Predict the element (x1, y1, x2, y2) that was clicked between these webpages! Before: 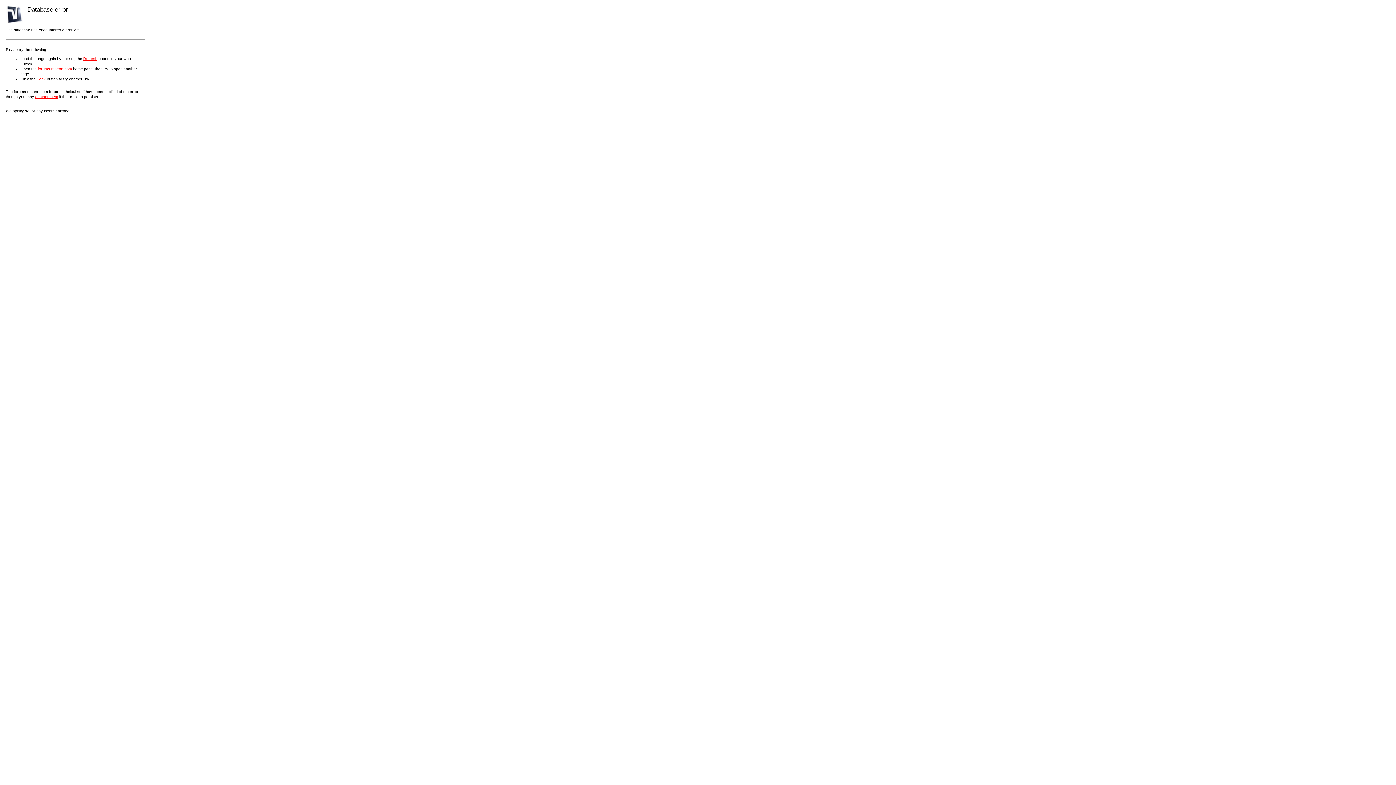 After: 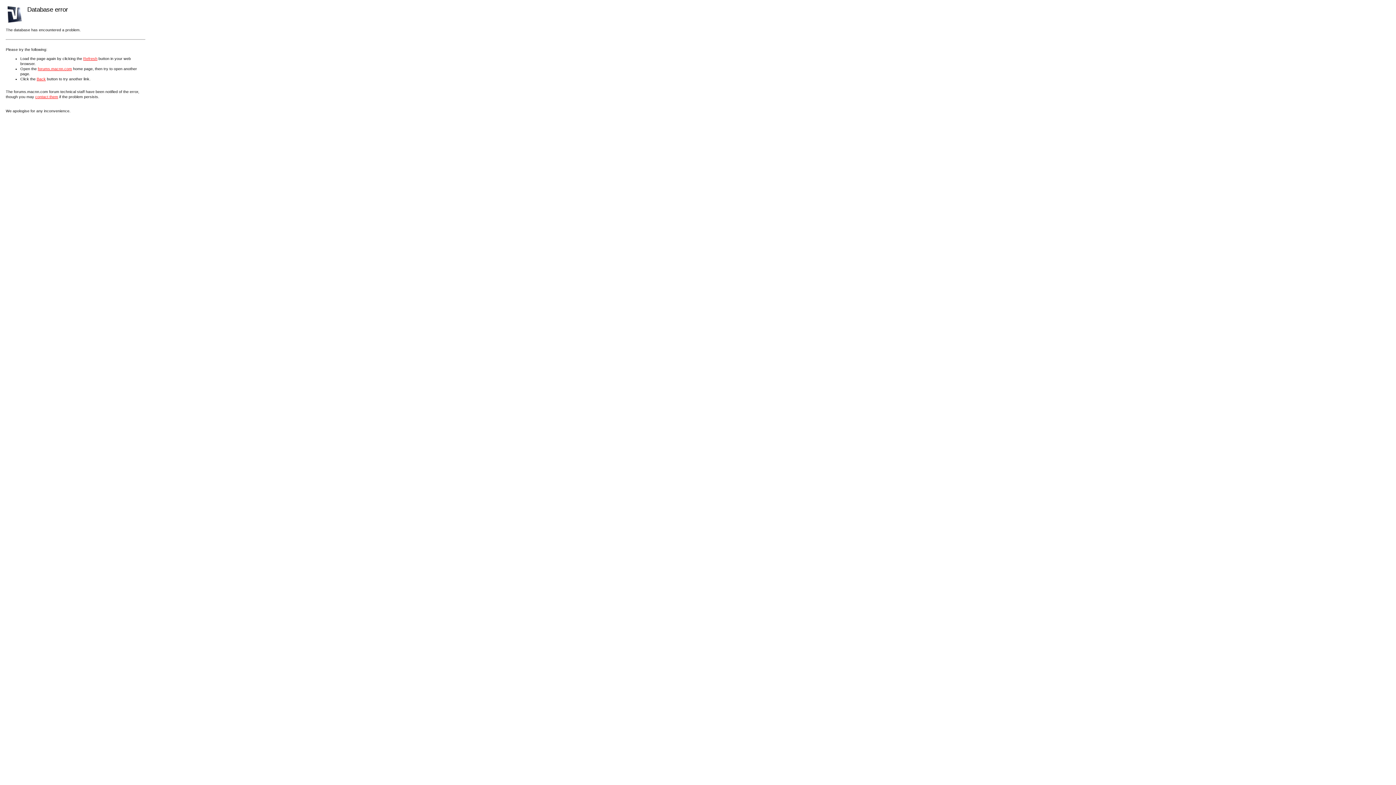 Action: bbox: (35, 94, 58, 98) label: contact them